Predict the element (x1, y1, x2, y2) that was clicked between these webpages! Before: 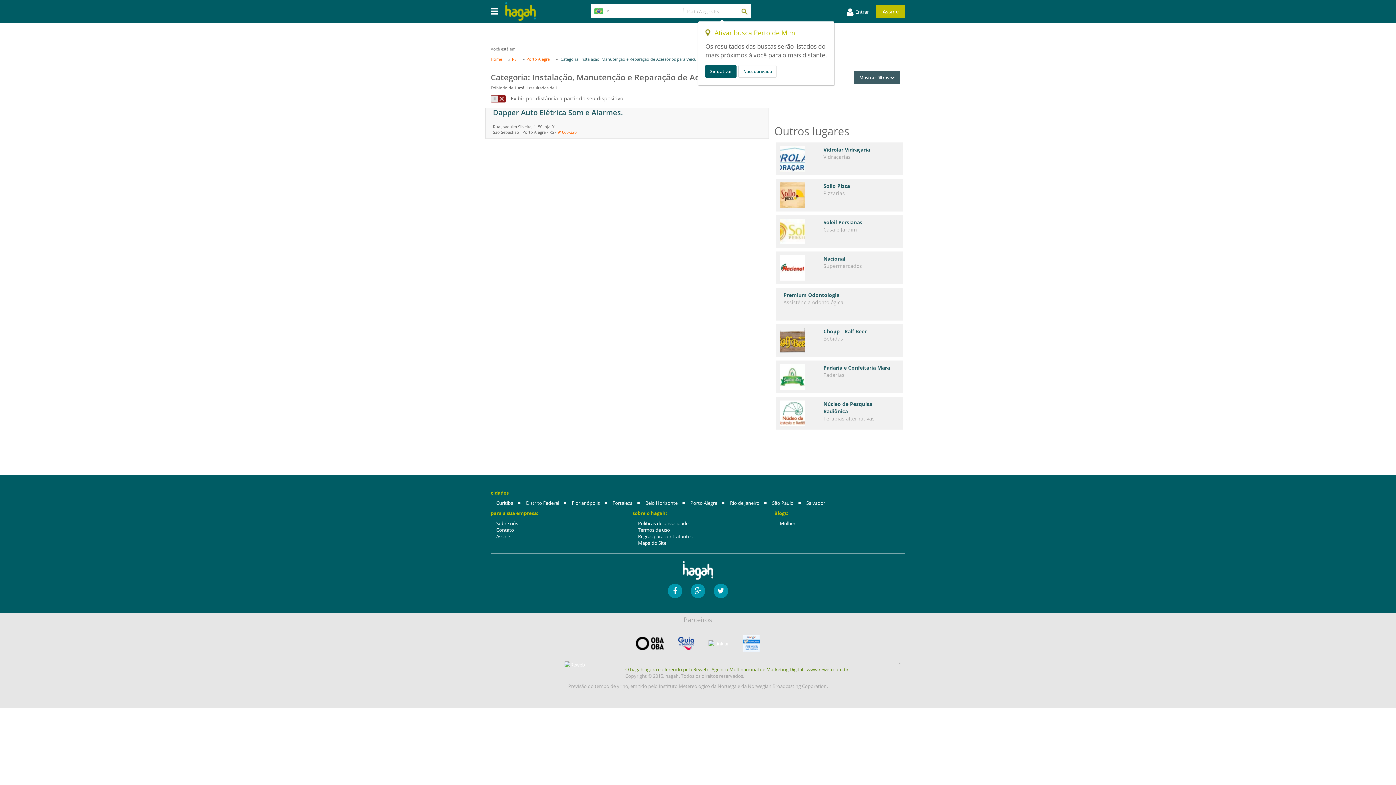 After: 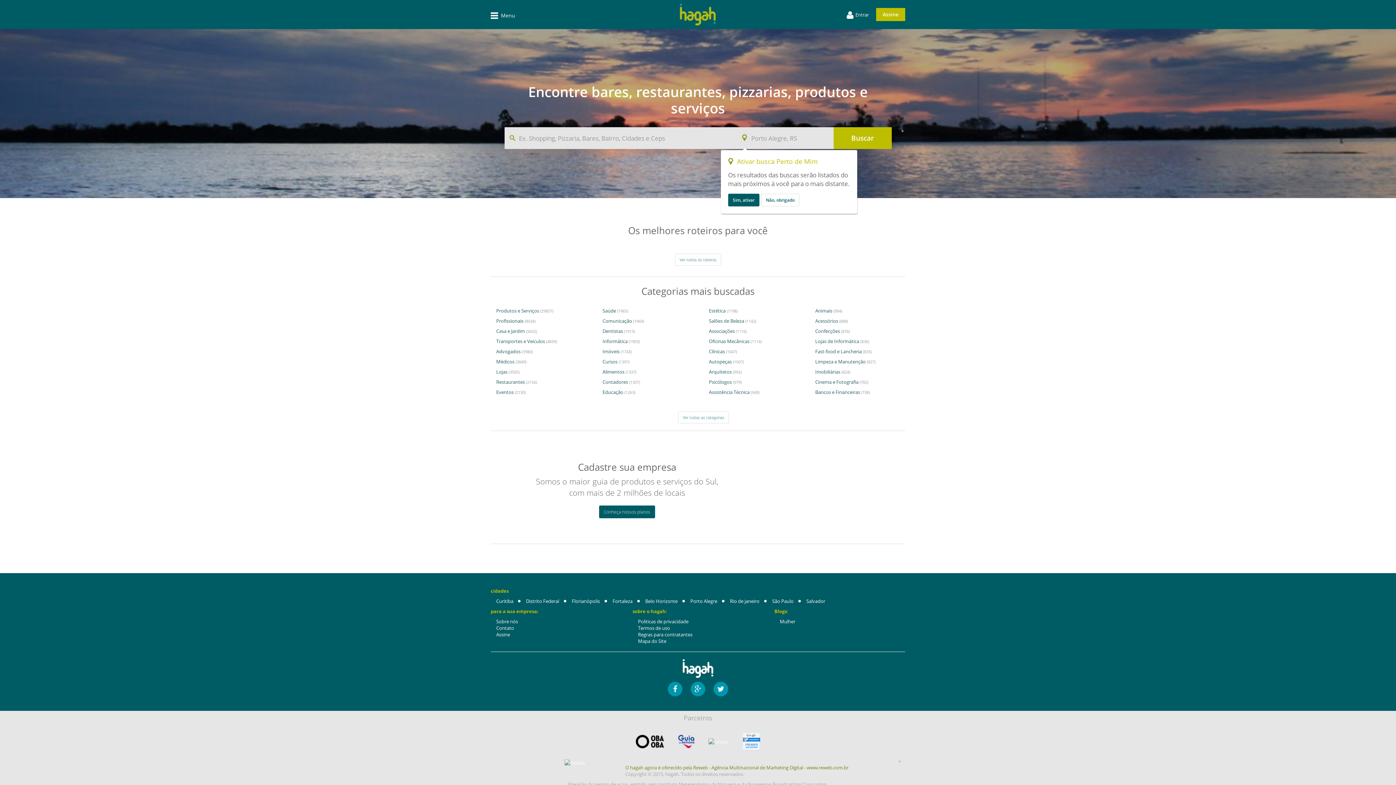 Action: label: hagah bbox: (505, 2, 536, 20)